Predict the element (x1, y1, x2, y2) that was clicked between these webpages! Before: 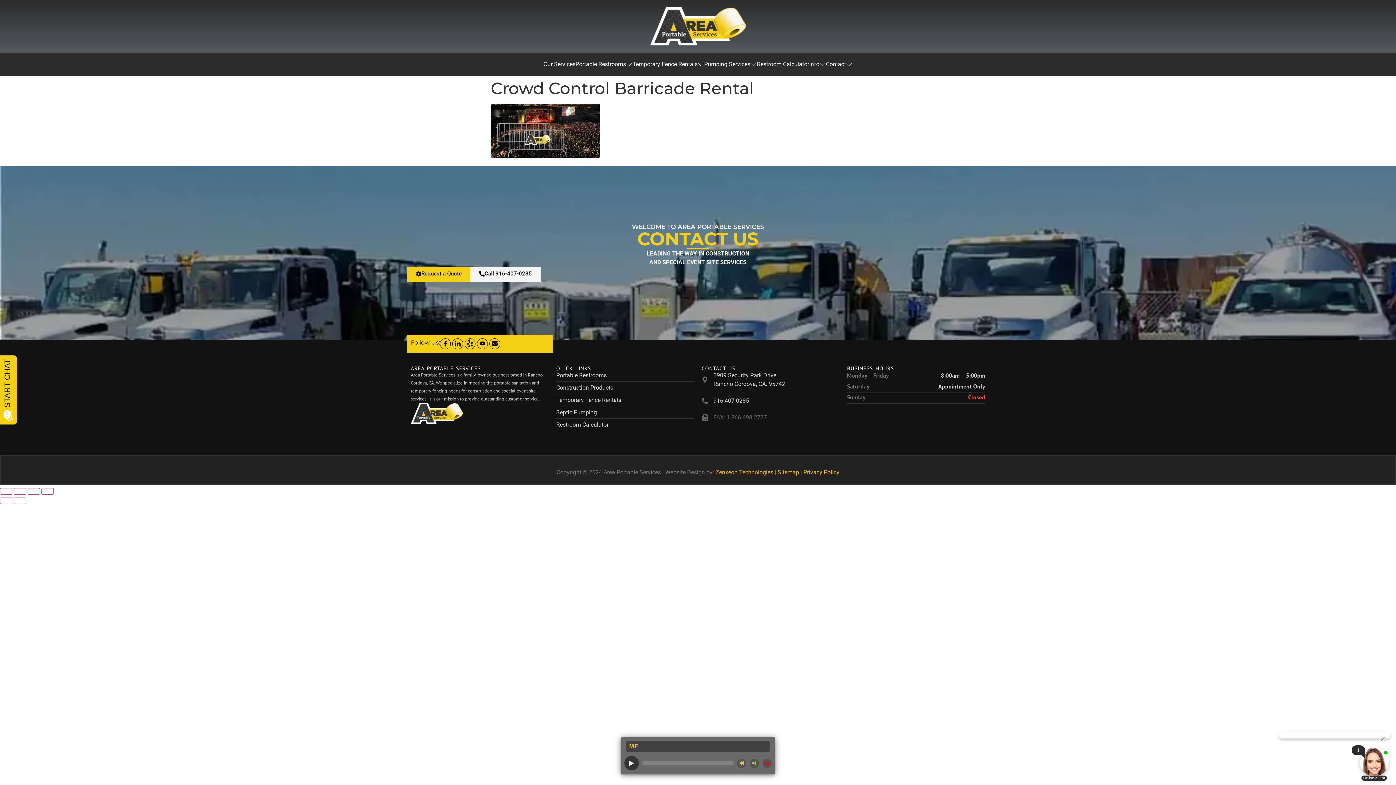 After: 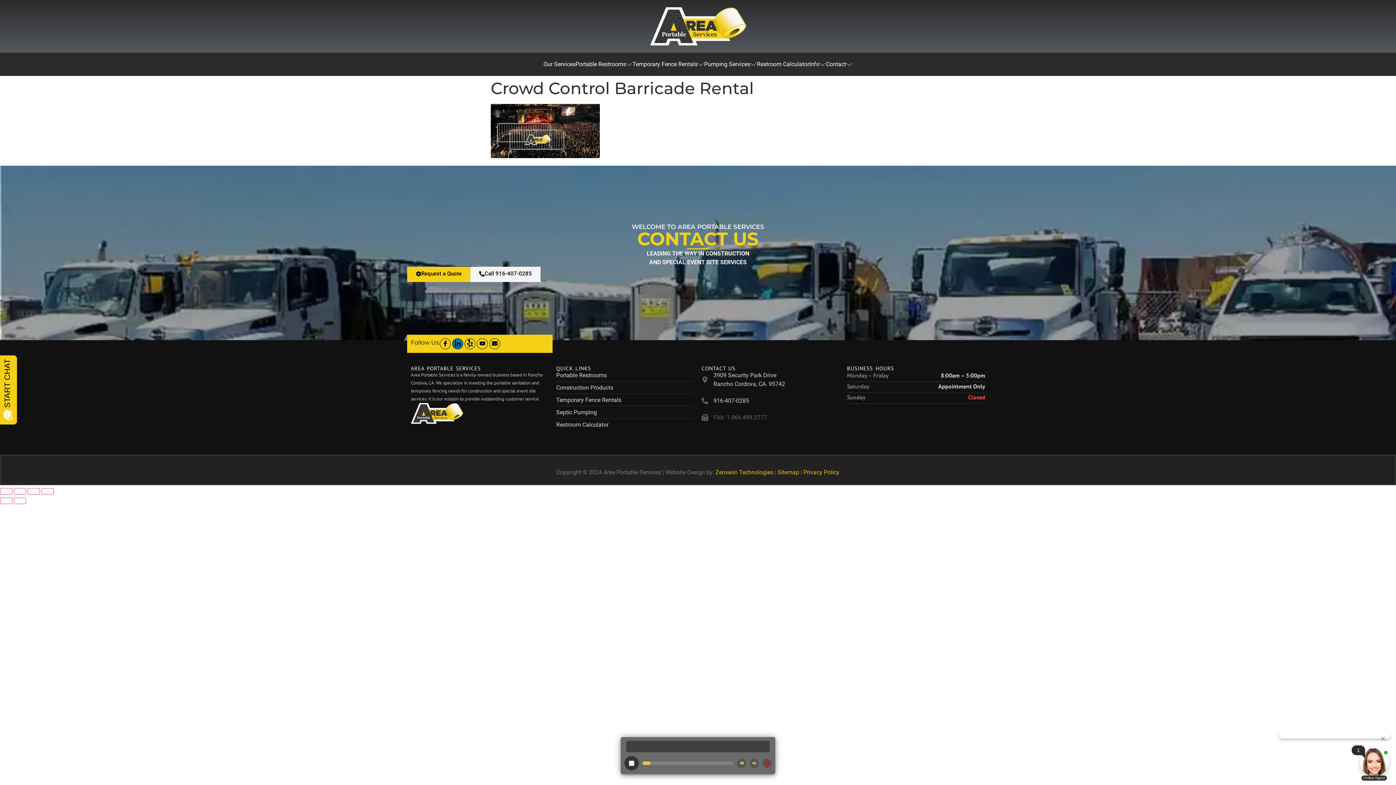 Action: bbox: (452, 338, 463, 349) label: LinkedIn